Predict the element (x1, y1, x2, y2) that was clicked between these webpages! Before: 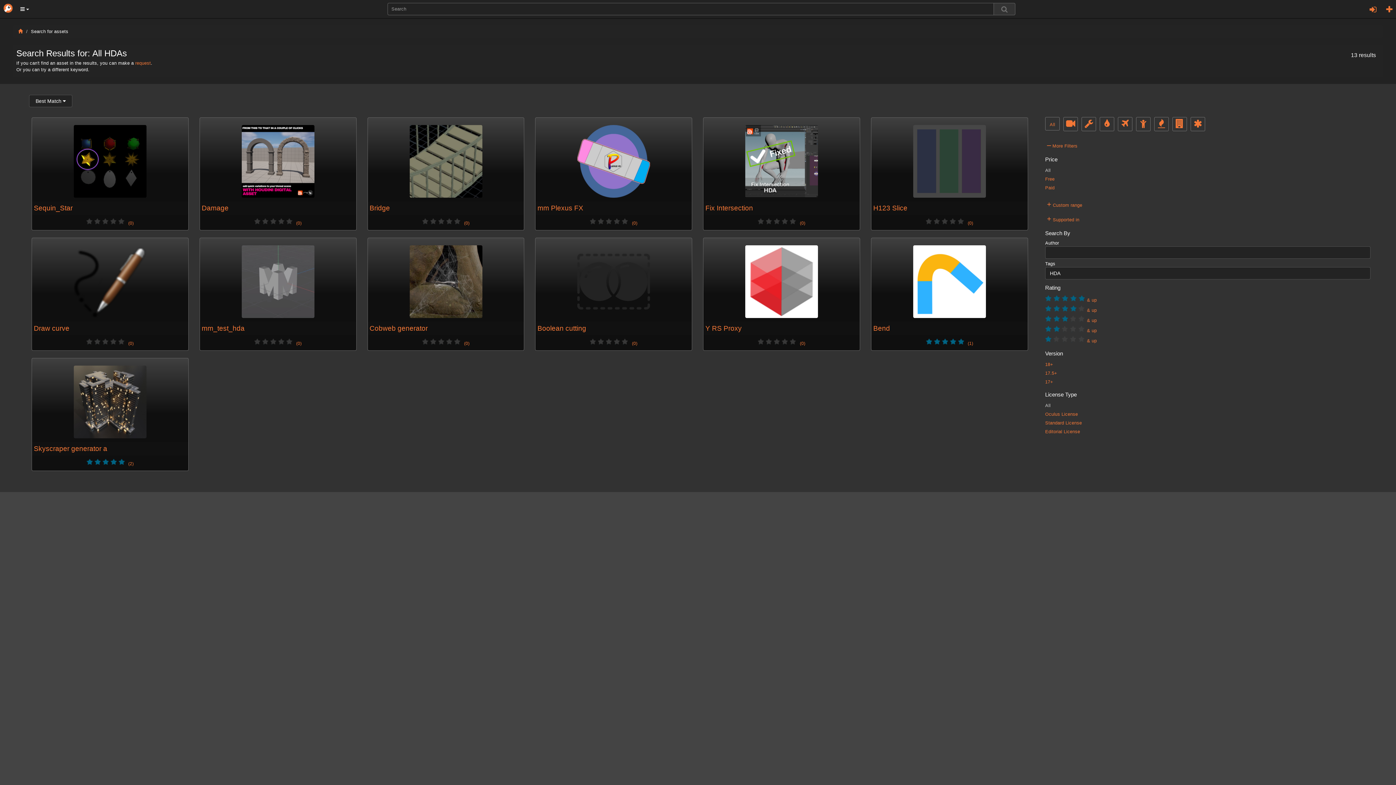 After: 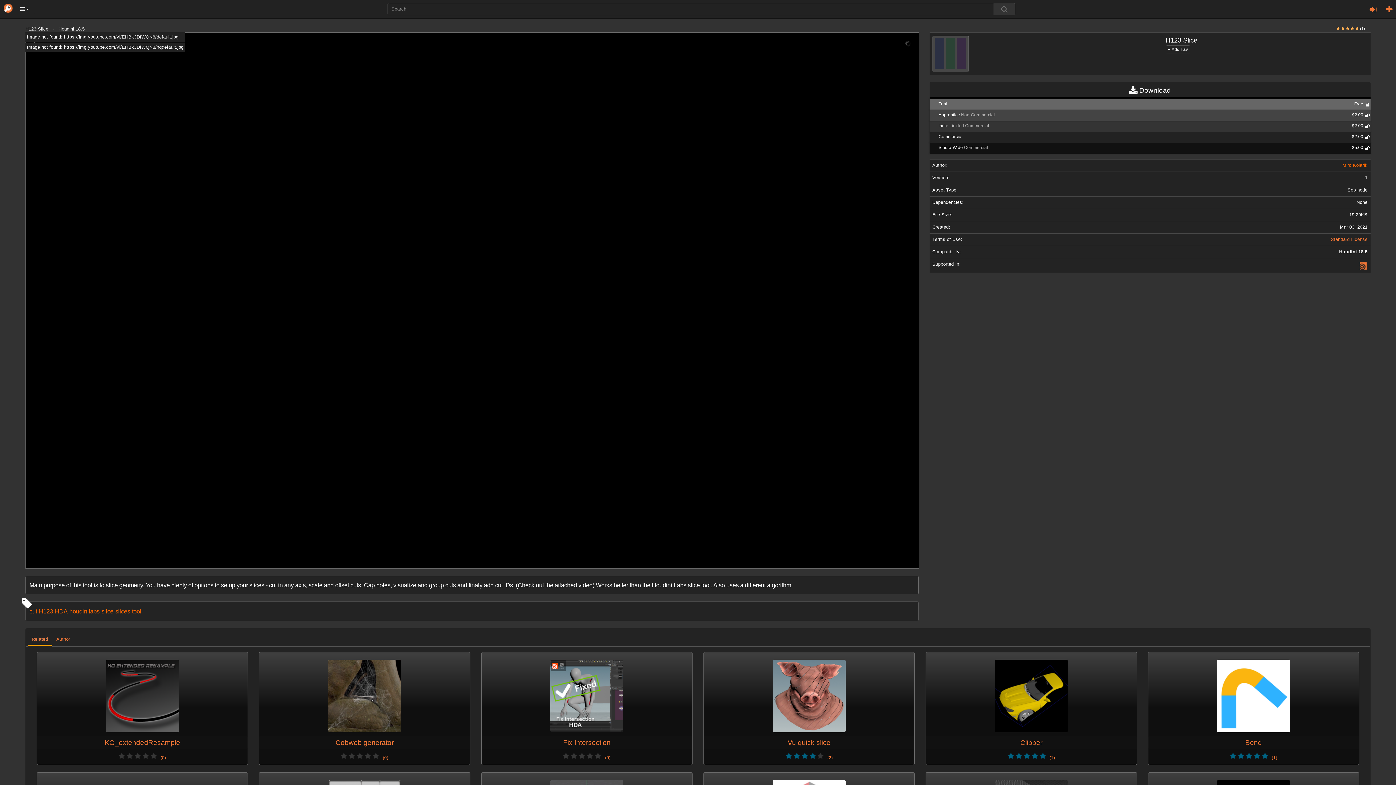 Action: bbox: (871, 117, 1028, 230) label: H123 Slice
     (0)